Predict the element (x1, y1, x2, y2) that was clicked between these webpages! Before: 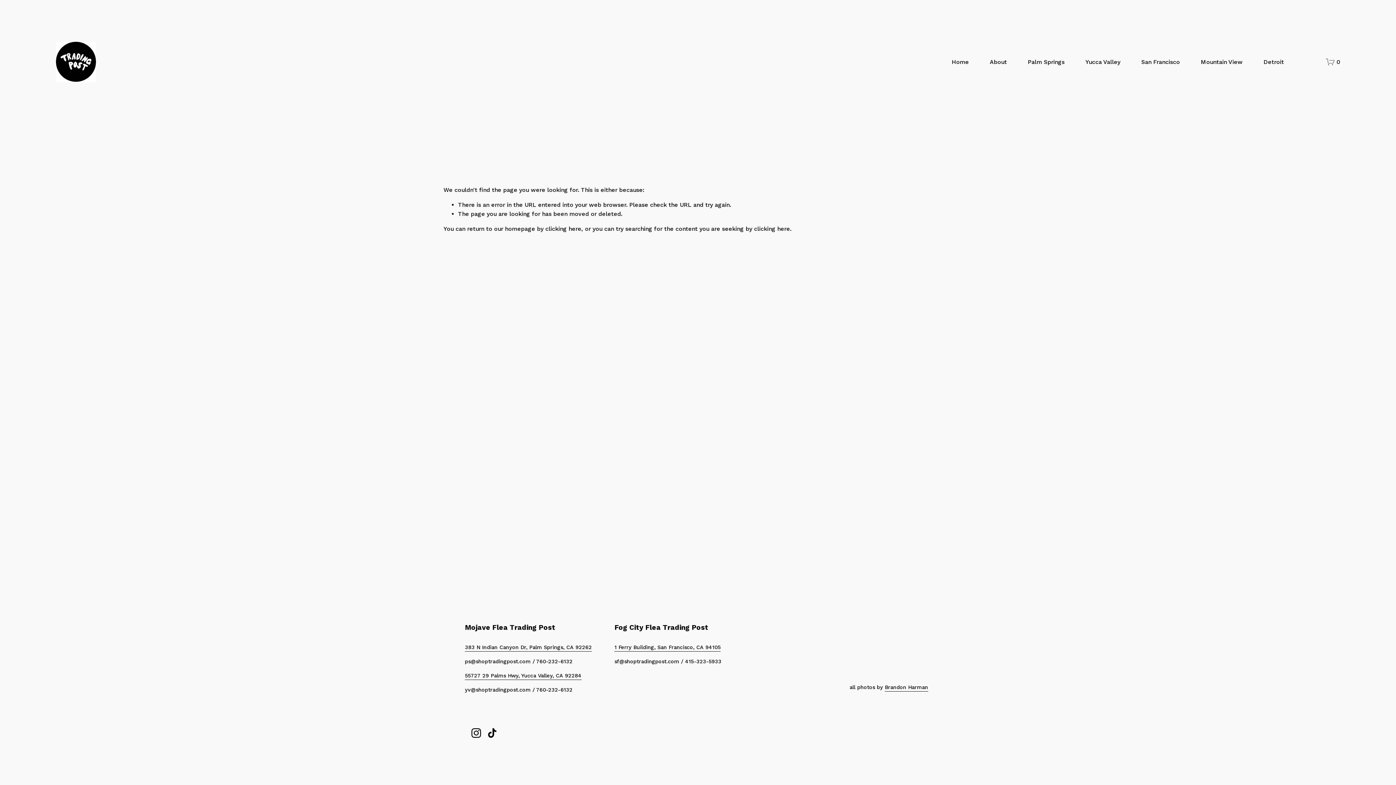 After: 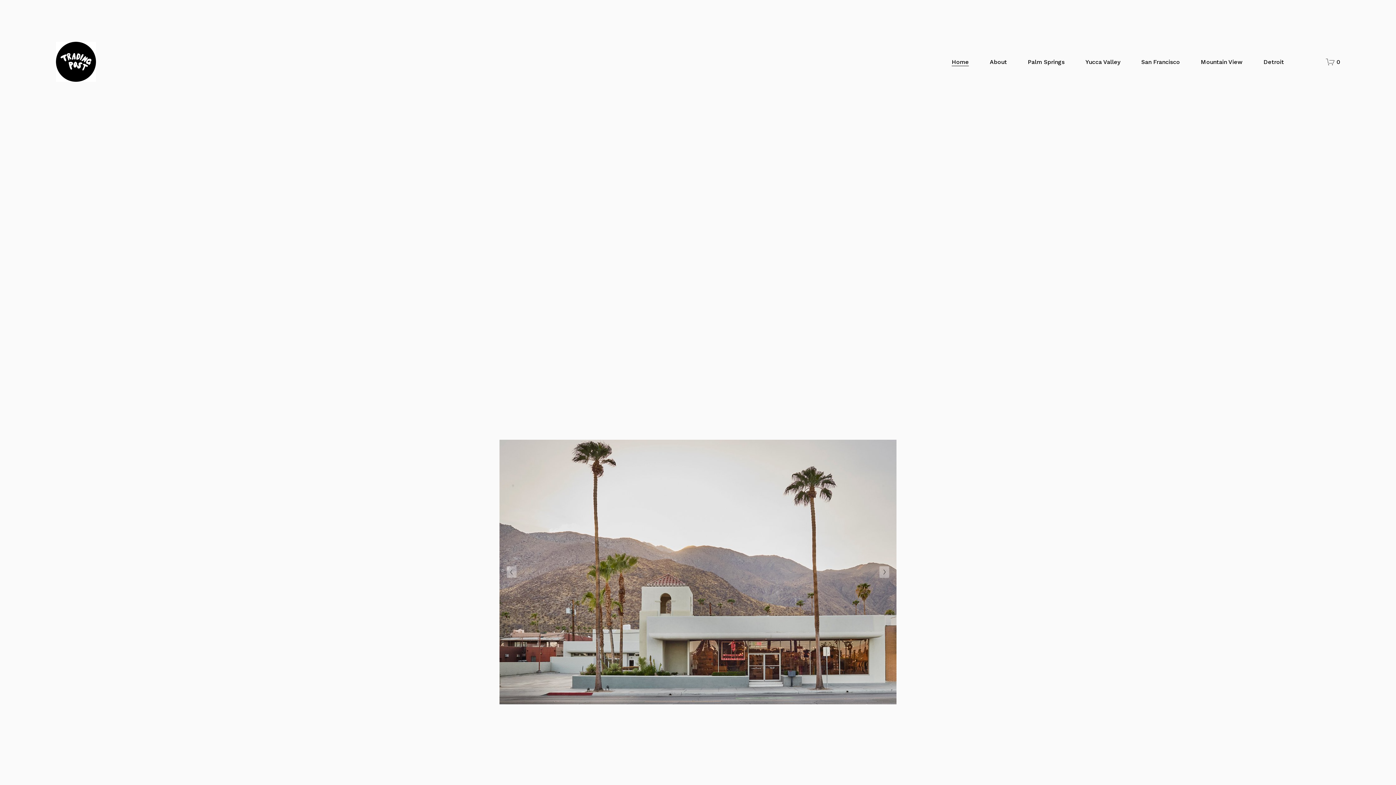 Action: bbox: (55, 41, 95, 81)